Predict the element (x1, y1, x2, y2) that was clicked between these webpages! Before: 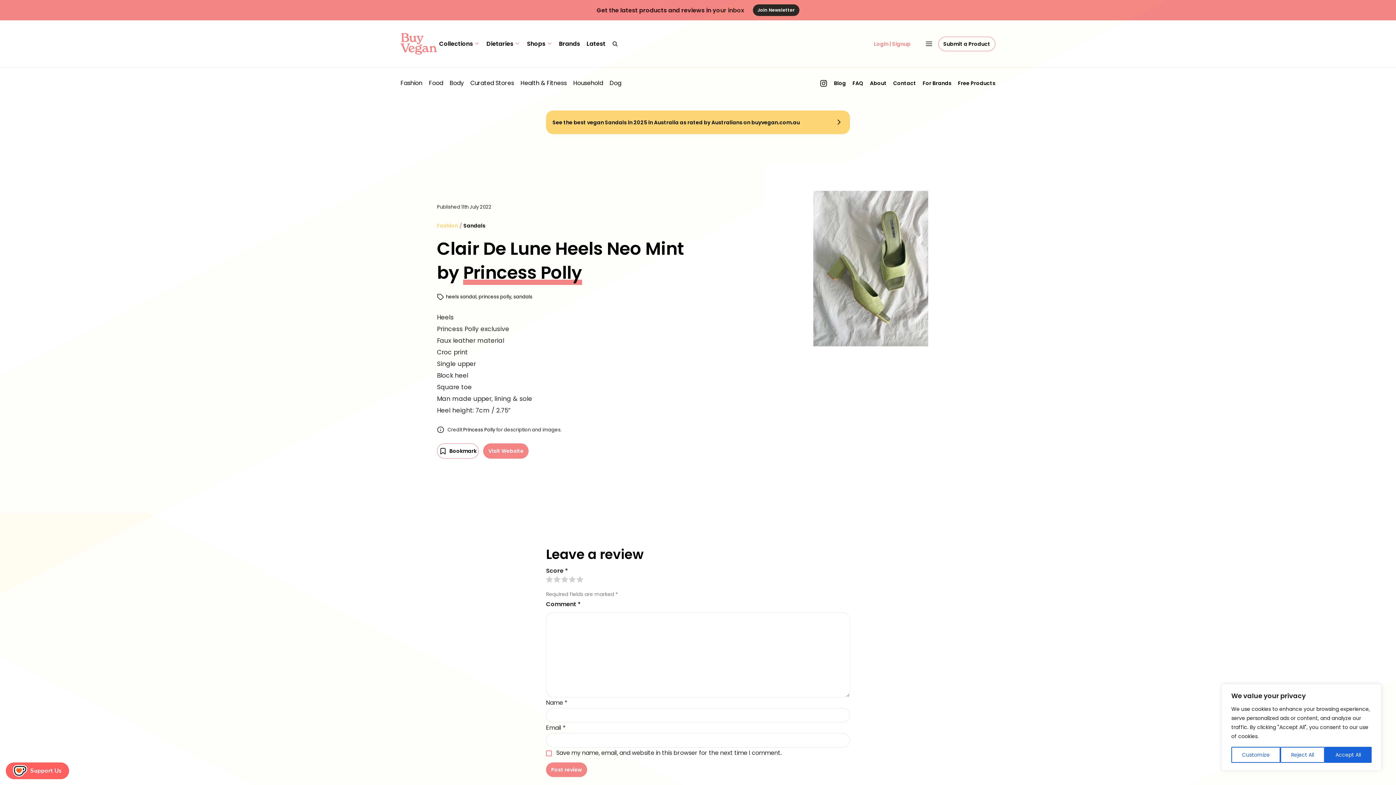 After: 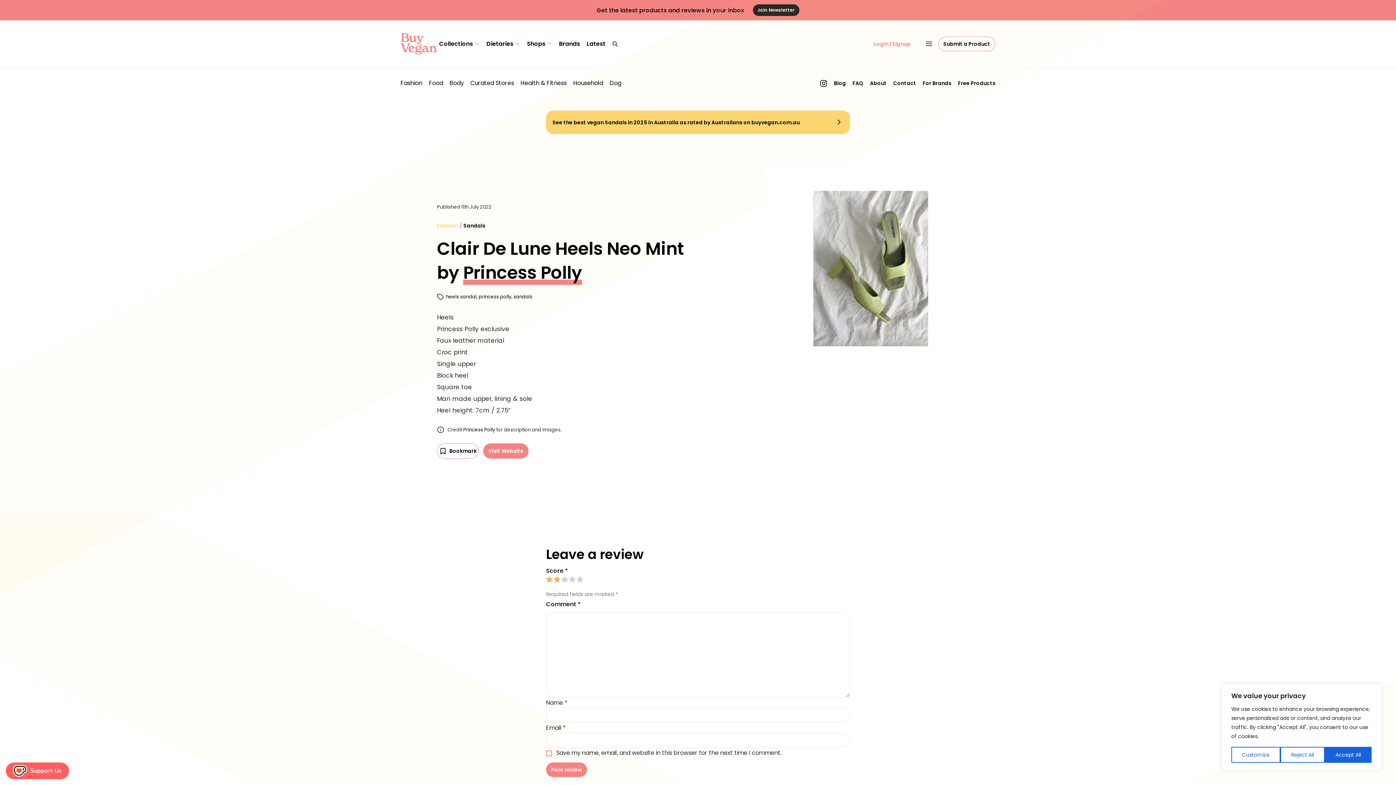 Action: bbox: (553, 576, 560, 583)